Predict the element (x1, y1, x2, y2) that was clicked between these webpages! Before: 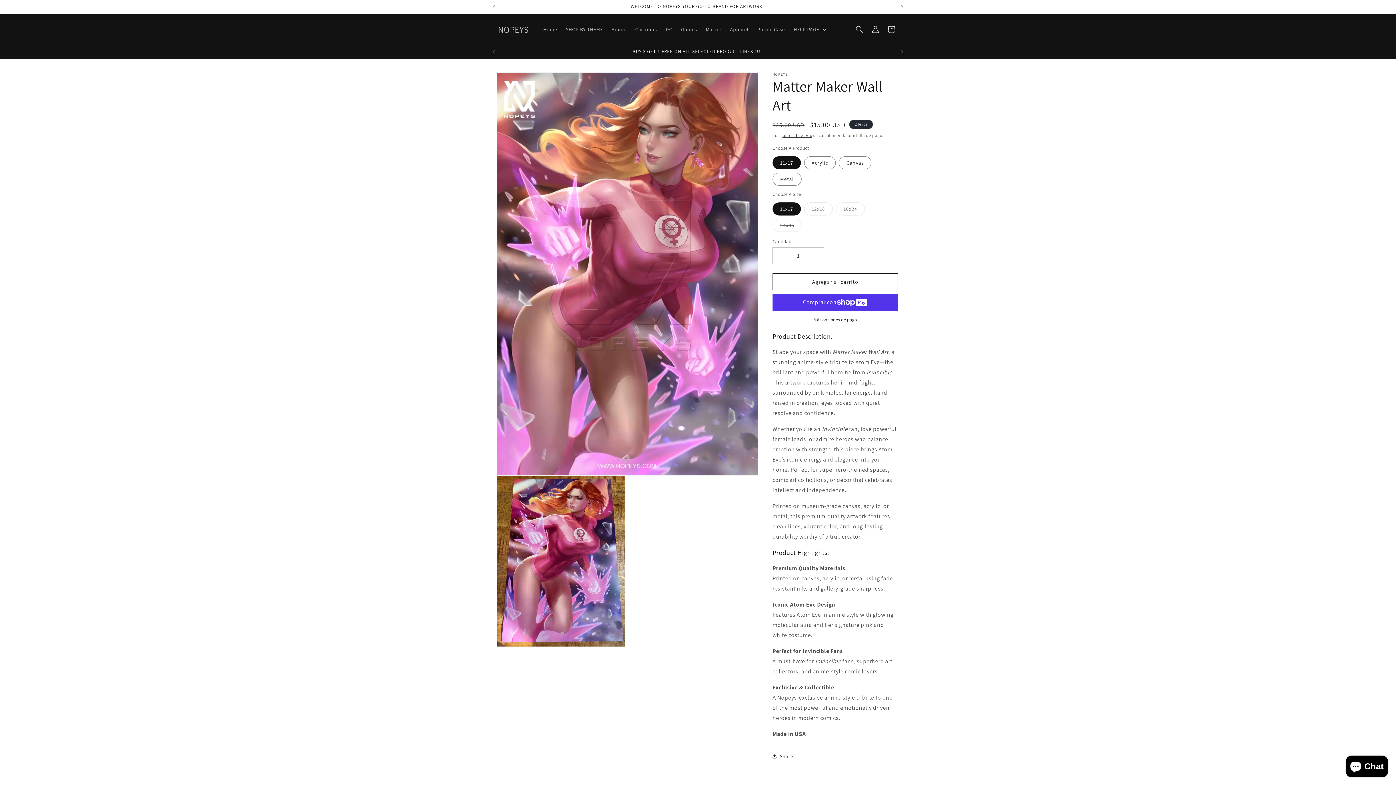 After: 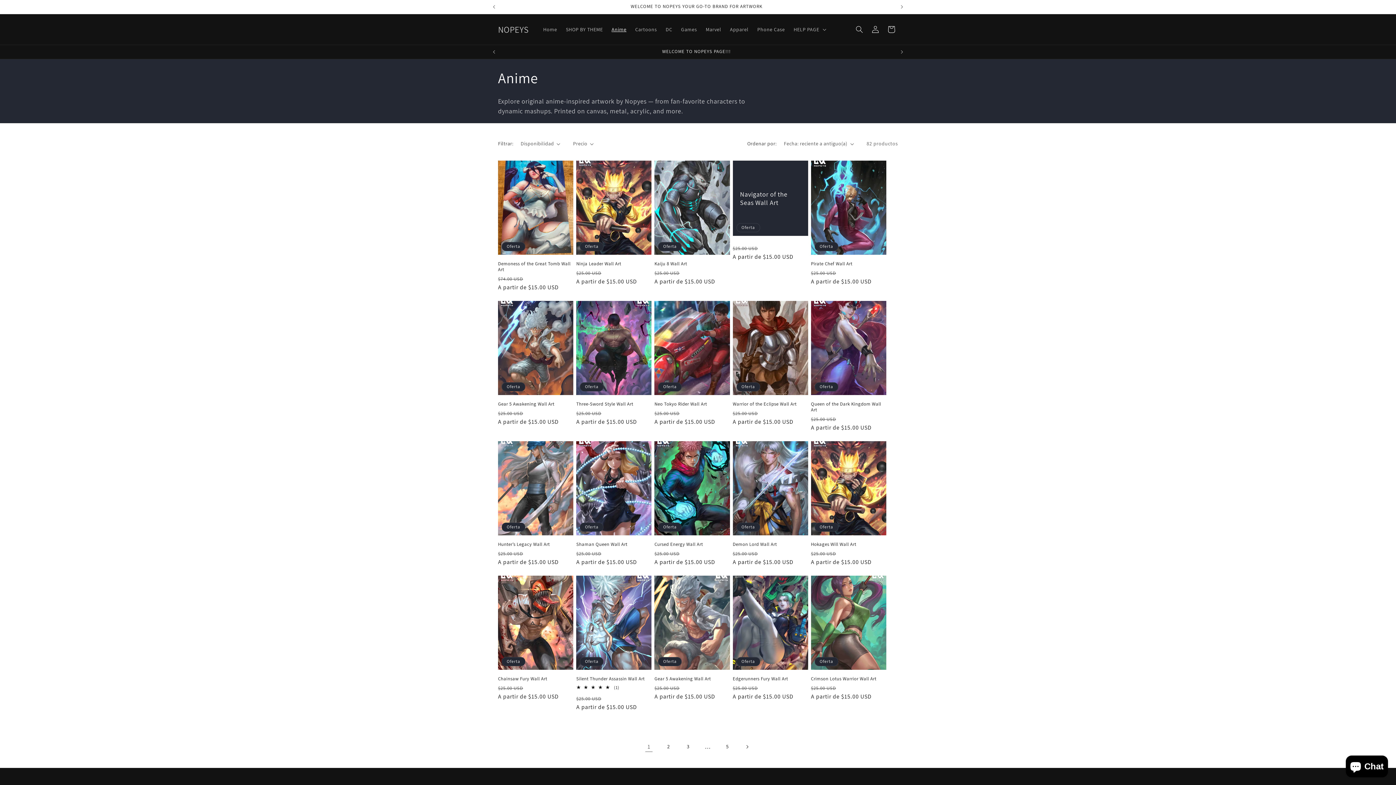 Action: bbox: (607, 21, 631, 37) label: Anime